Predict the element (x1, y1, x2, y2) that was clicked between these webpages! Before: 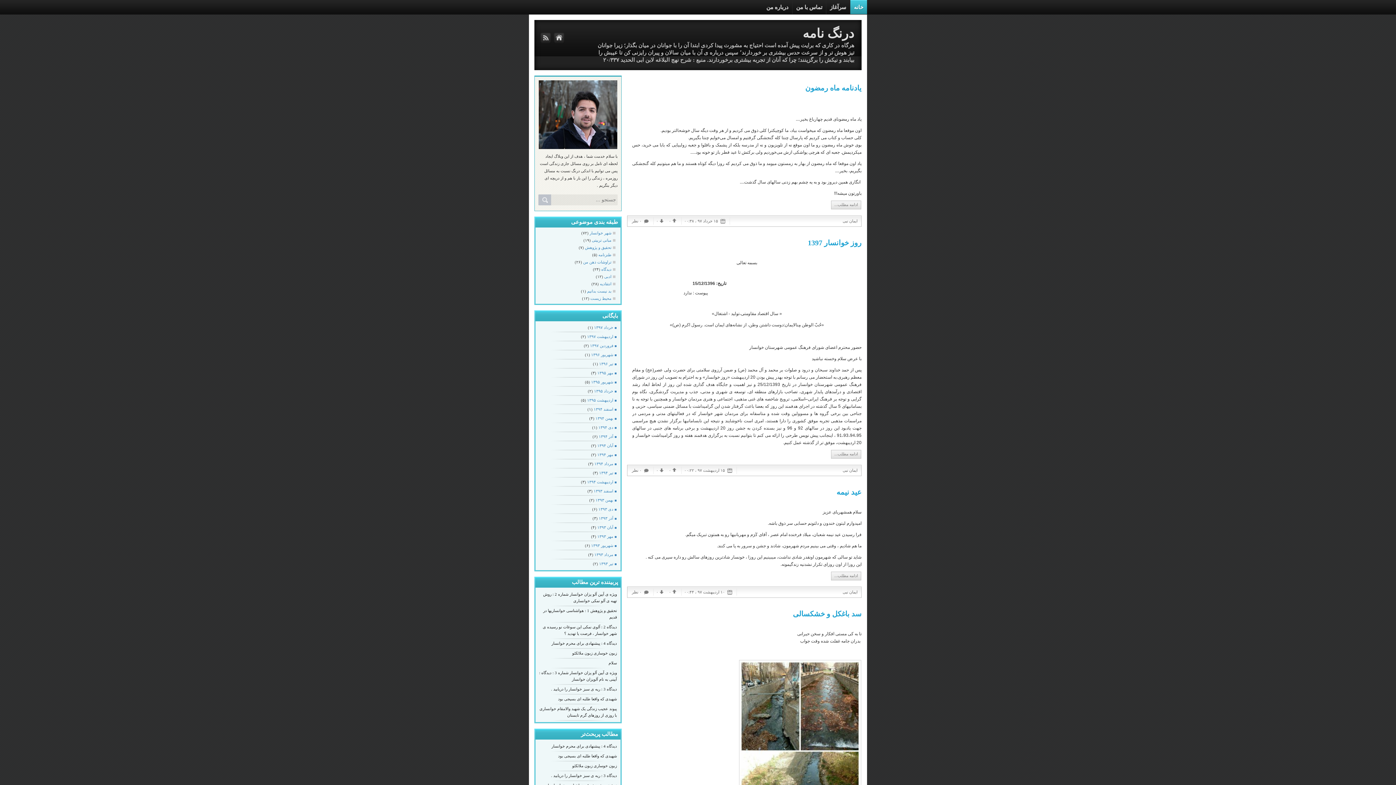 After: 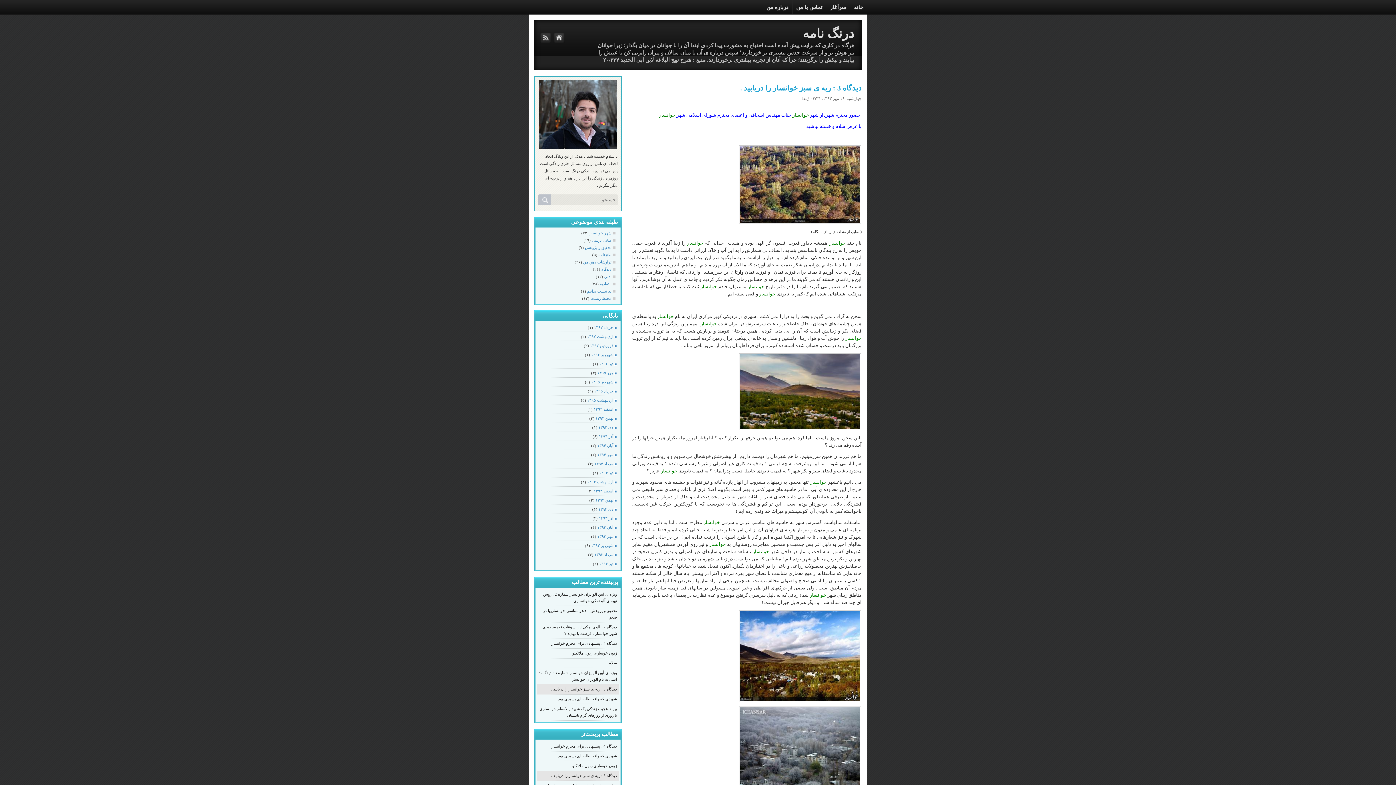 Action: bbox: (551, 773, 617, 778) label: دیدگاه 3 : ریه ی سبز خوانسار را دریابید .